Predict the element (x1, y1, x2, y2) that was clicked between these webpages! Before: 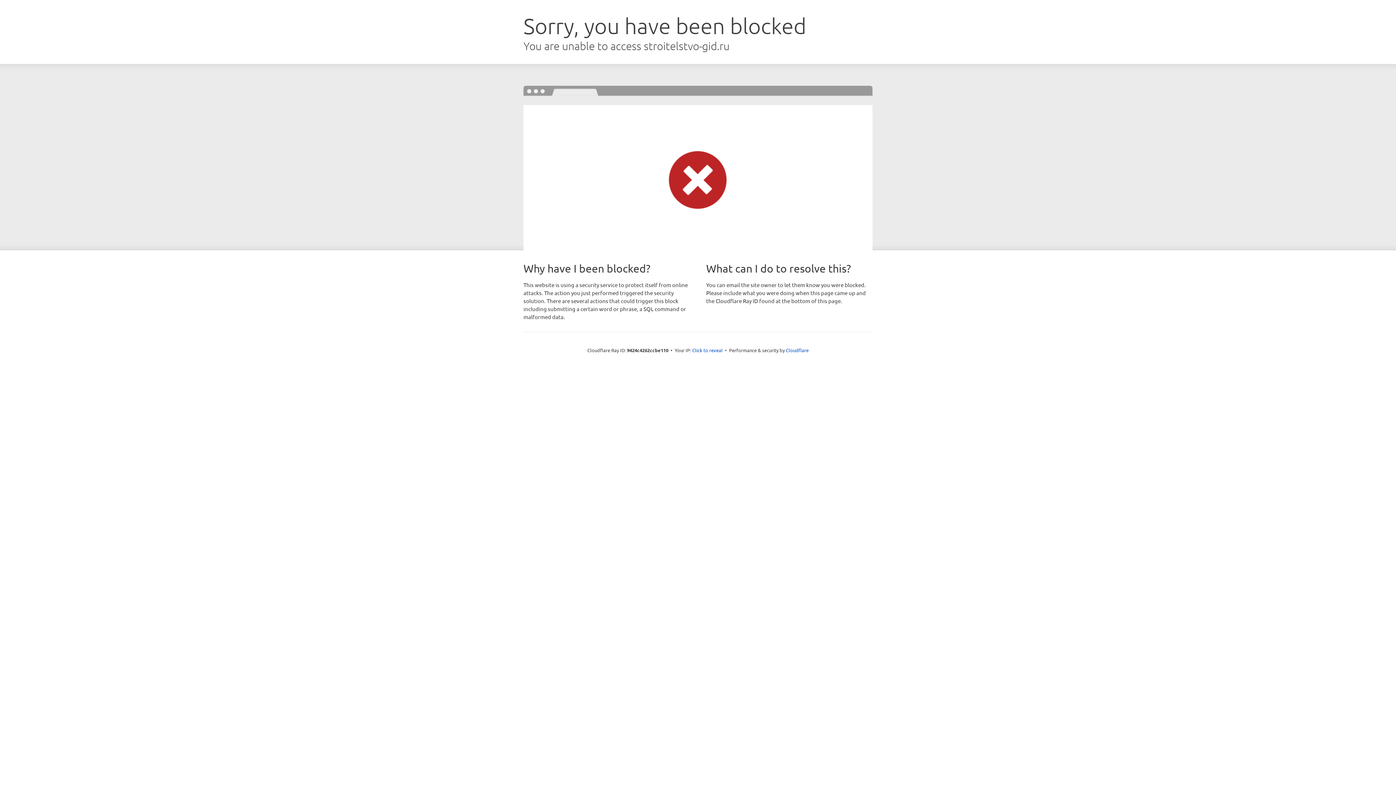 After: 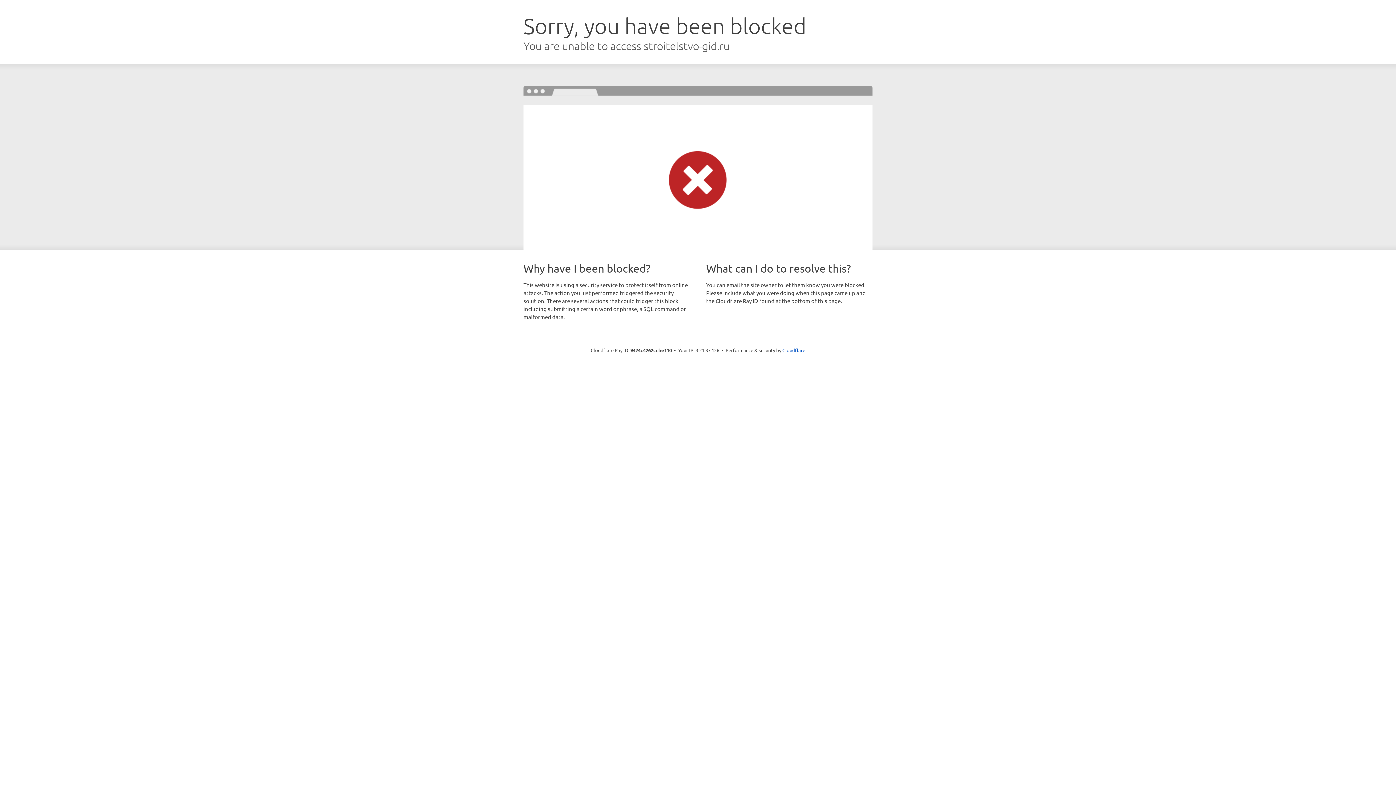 Action: label: Click to reveal bbox: (692, 346, 722, 353)